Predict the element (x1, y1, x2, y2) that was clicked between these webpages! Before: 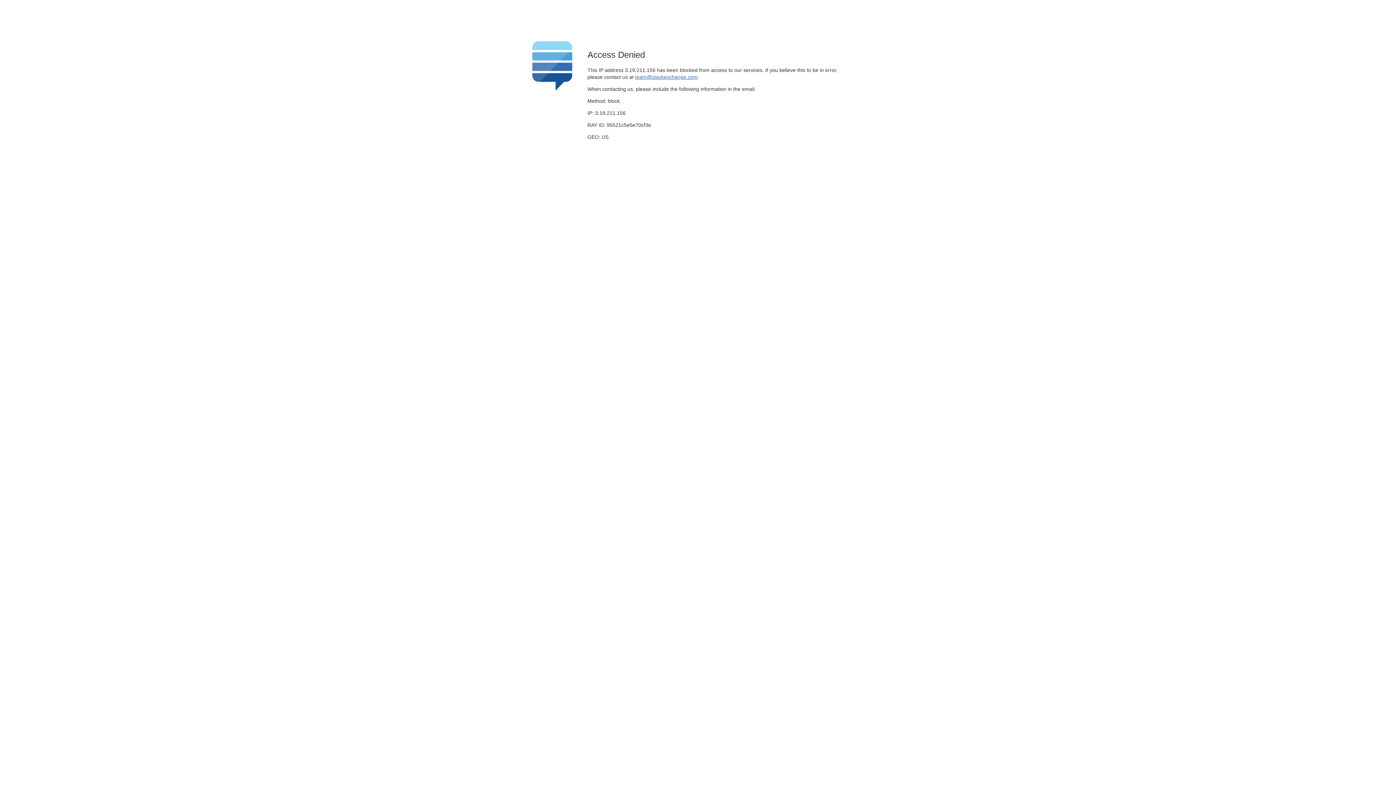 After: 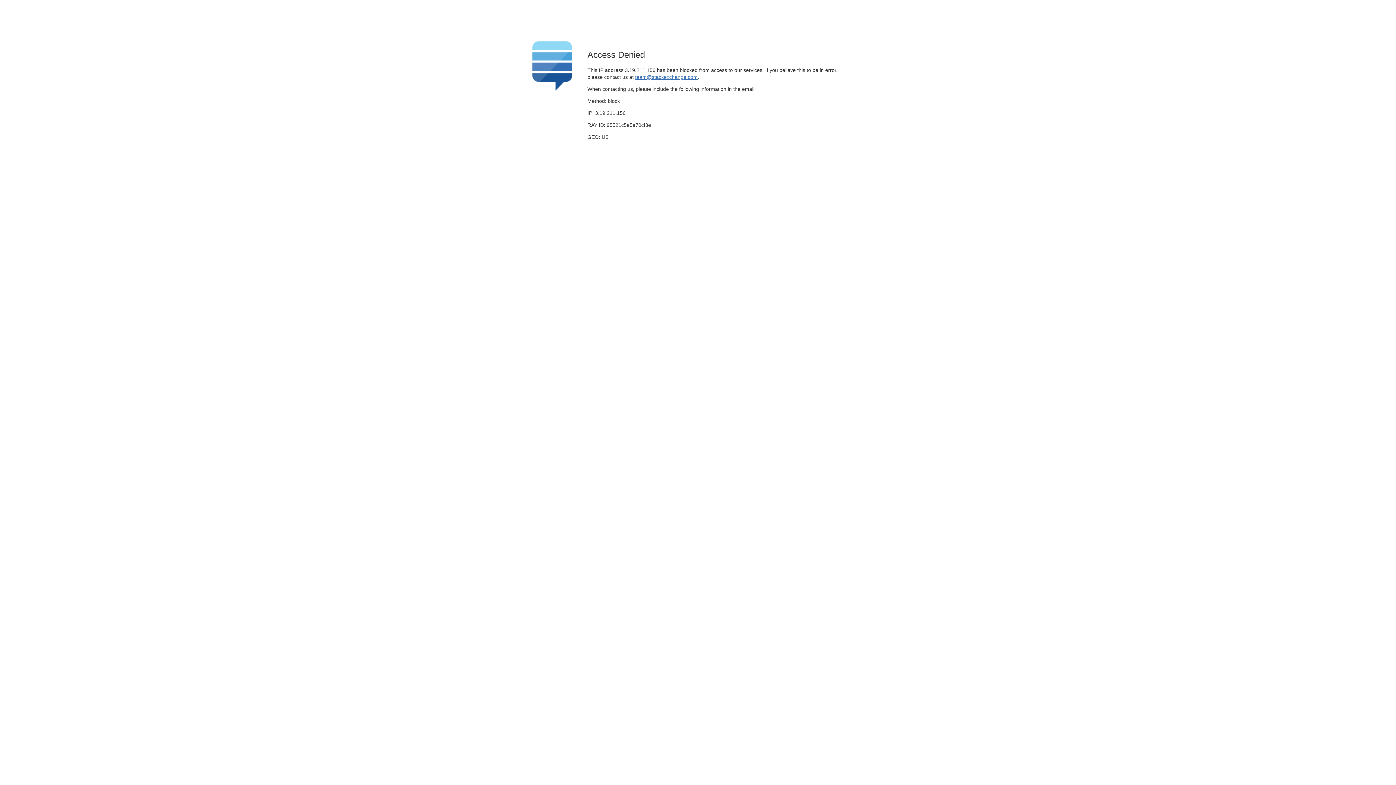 Action: bbox: (635, 74, 697, 79) label: team@stackexchange.com